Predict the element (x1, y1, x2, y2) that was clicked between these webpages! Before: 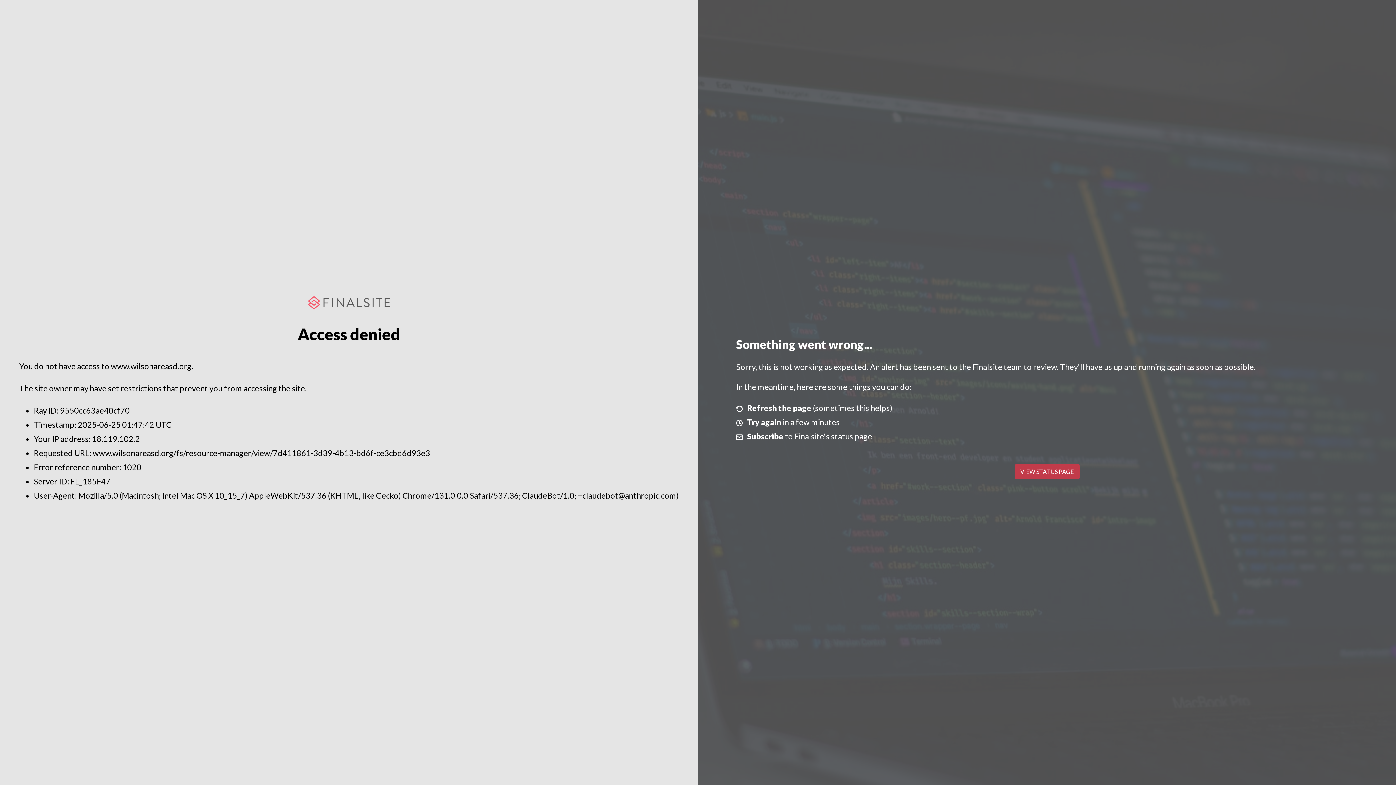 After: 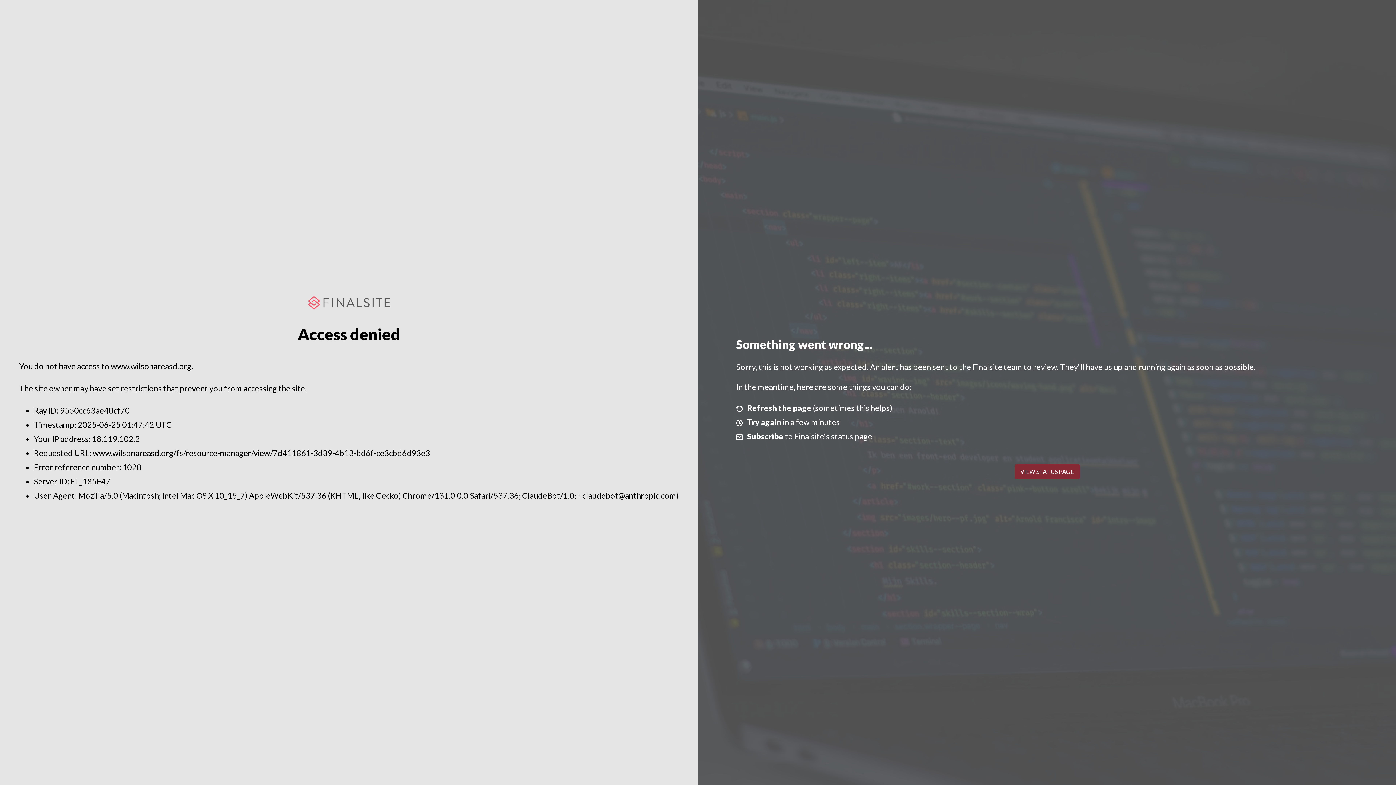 Action: label: VIEW STATUS PAGE bbox: (1014, 464, 1079, 479)